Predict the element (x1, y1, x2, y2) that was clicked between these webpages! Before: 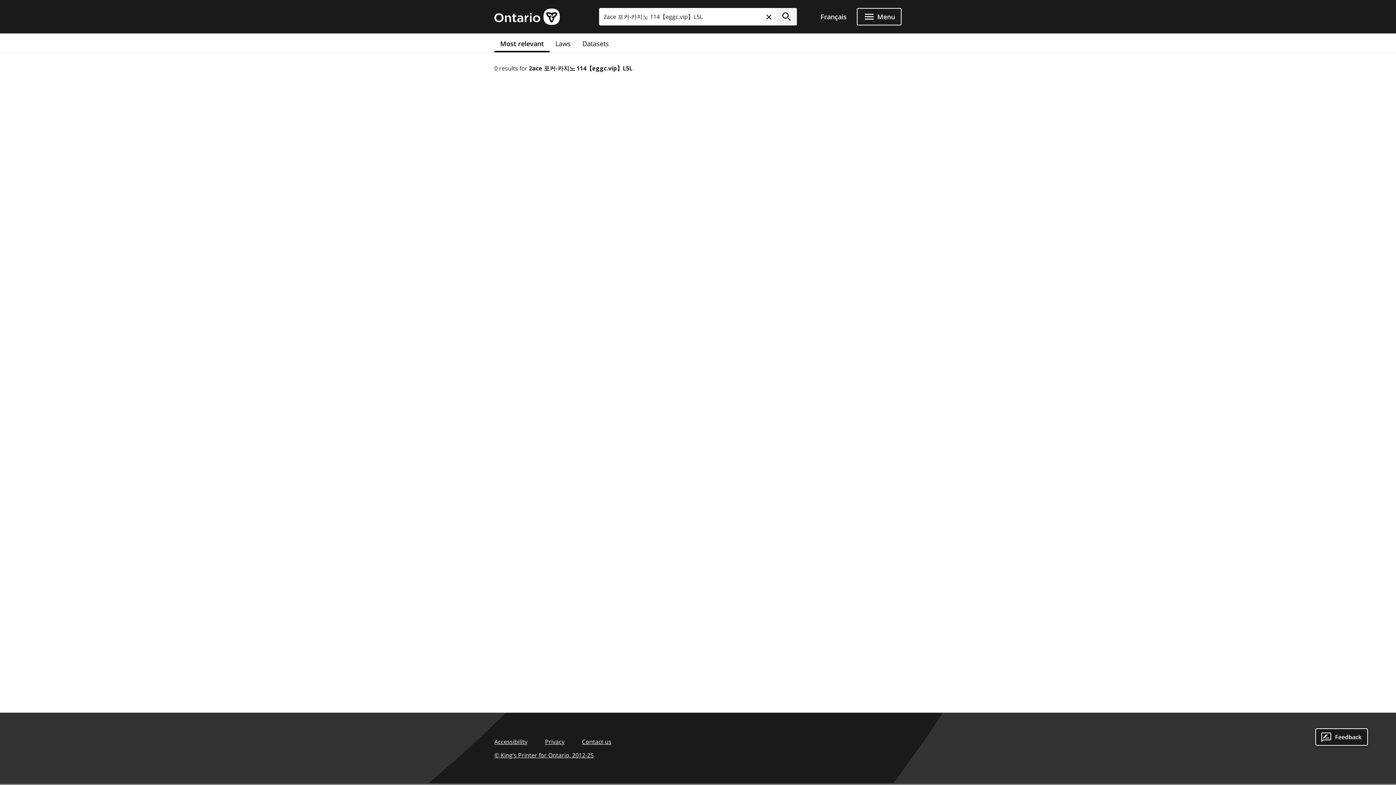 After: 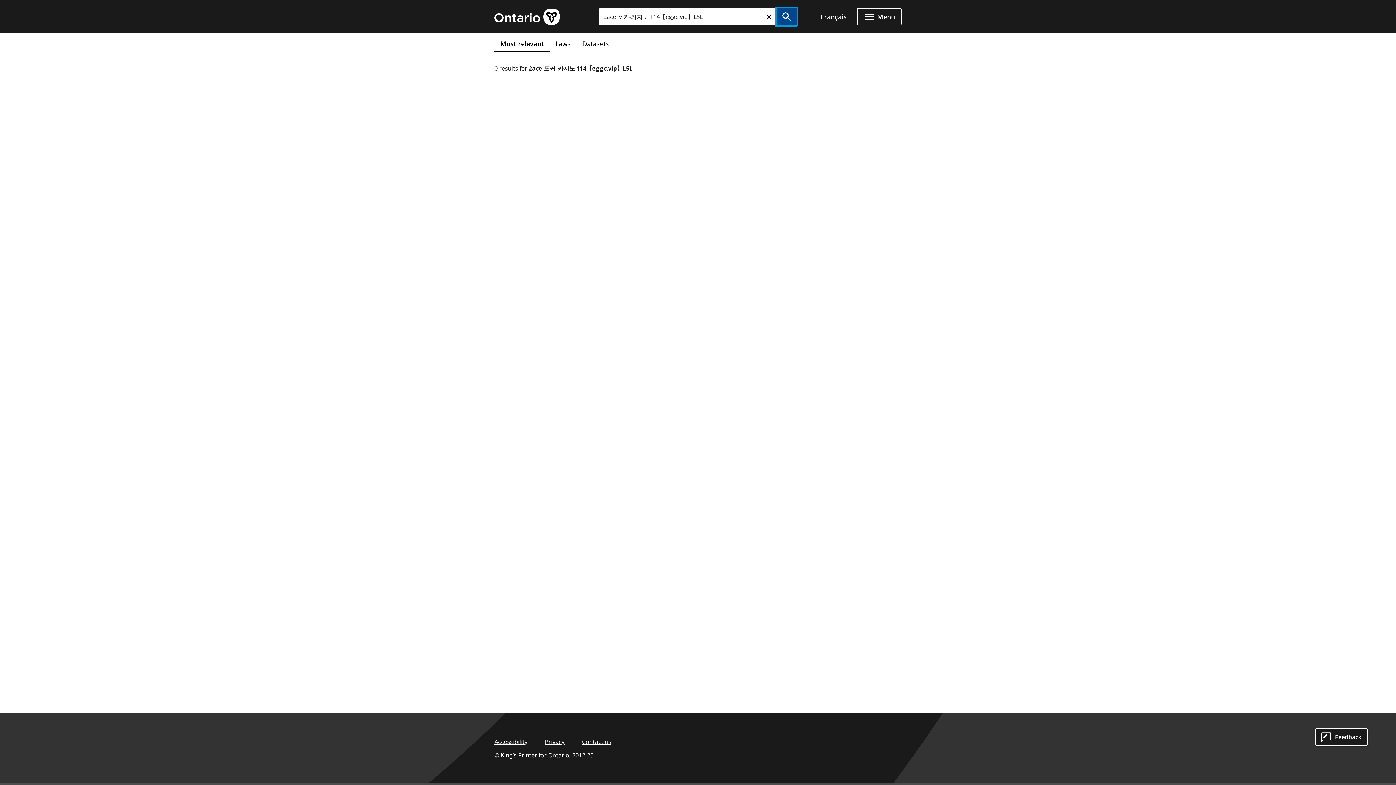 Action: label: Submit bbox: (776, 8, 797, 25)